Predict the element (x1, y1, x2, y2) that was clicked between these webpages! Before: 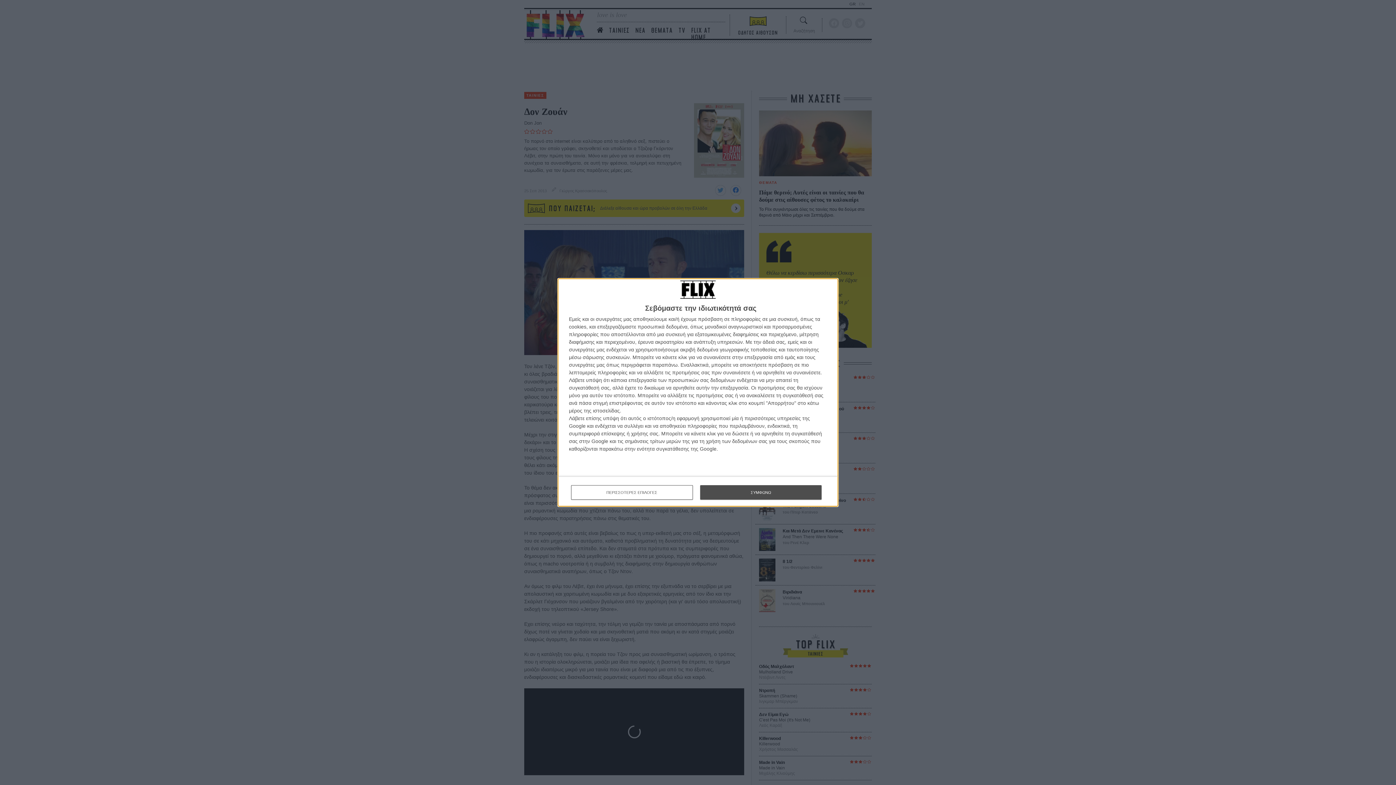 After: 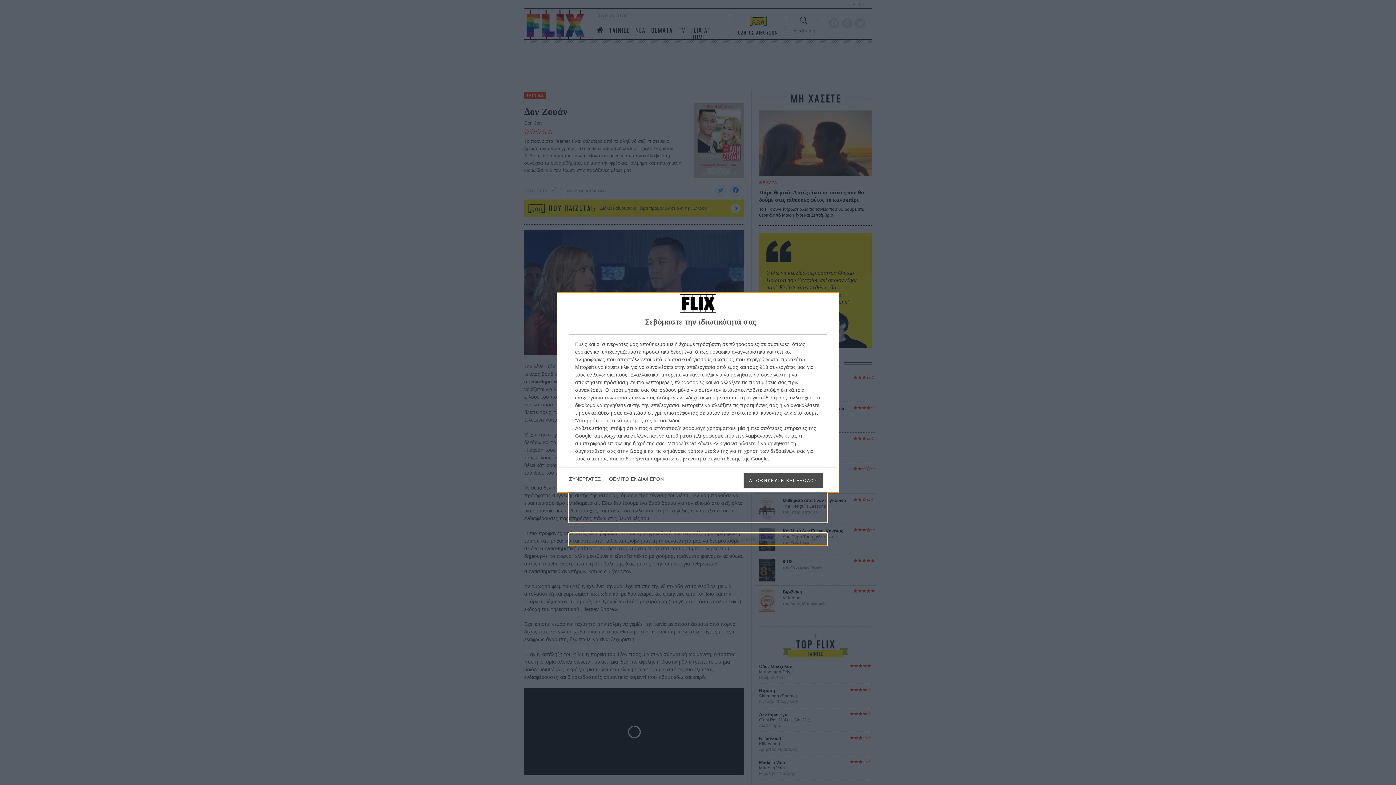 Action: label: ΠΕΡΙΣΣΟΤΕΡΕΣ ΕΠΙΛΟΓΕΣ bbox: (571, 485, 692, 500)